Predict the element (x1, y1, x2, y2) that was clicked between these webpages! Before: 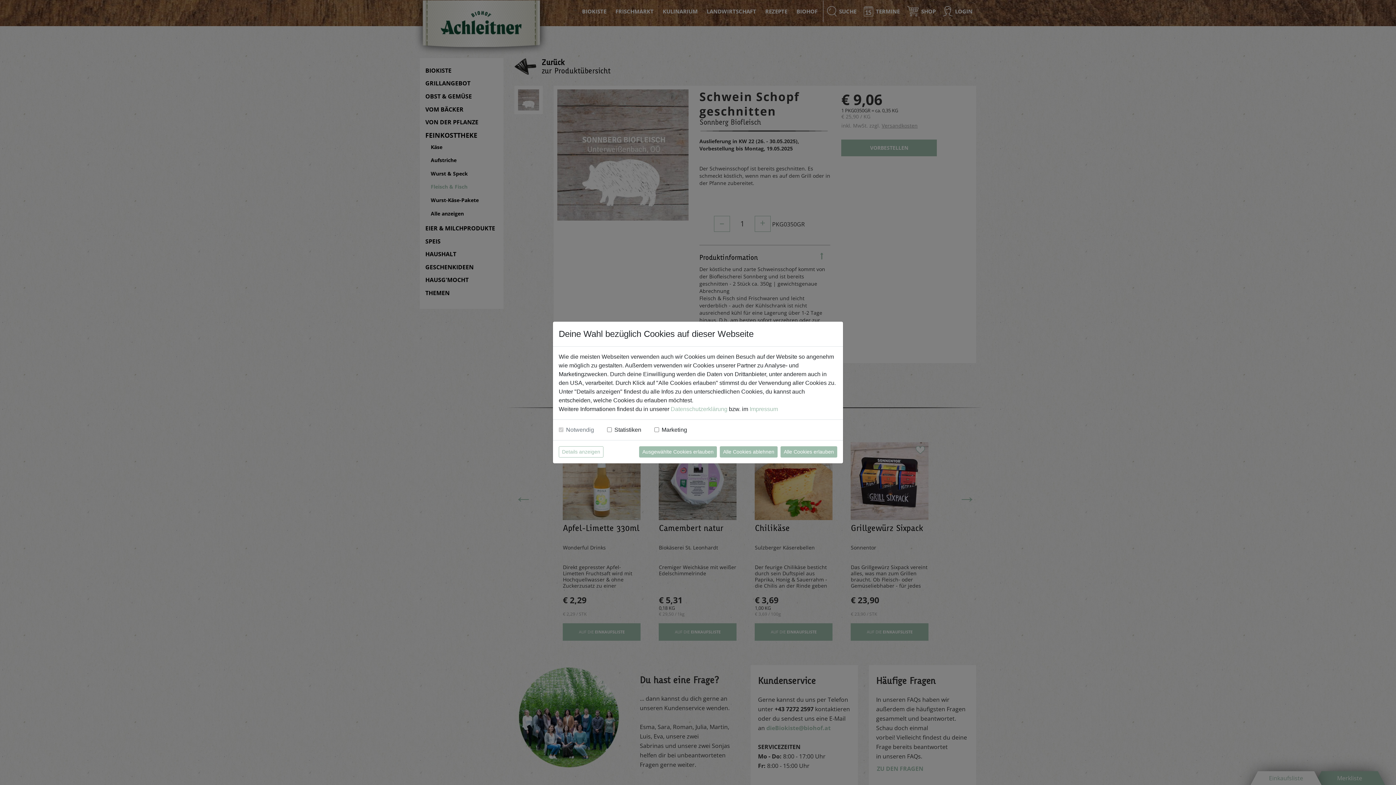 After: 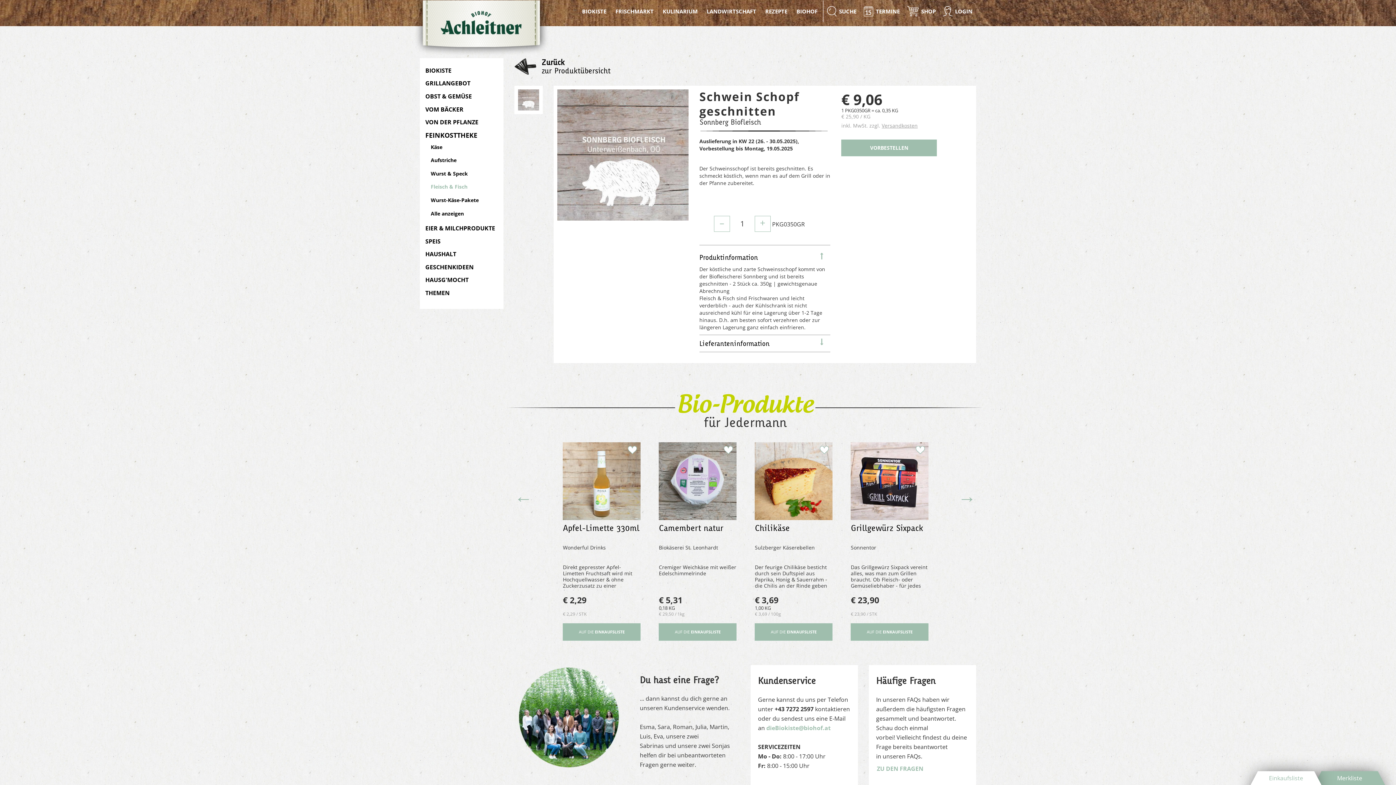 Action: bbox: (720, 446, 777, 457) label: Alle Cookies ablehnen